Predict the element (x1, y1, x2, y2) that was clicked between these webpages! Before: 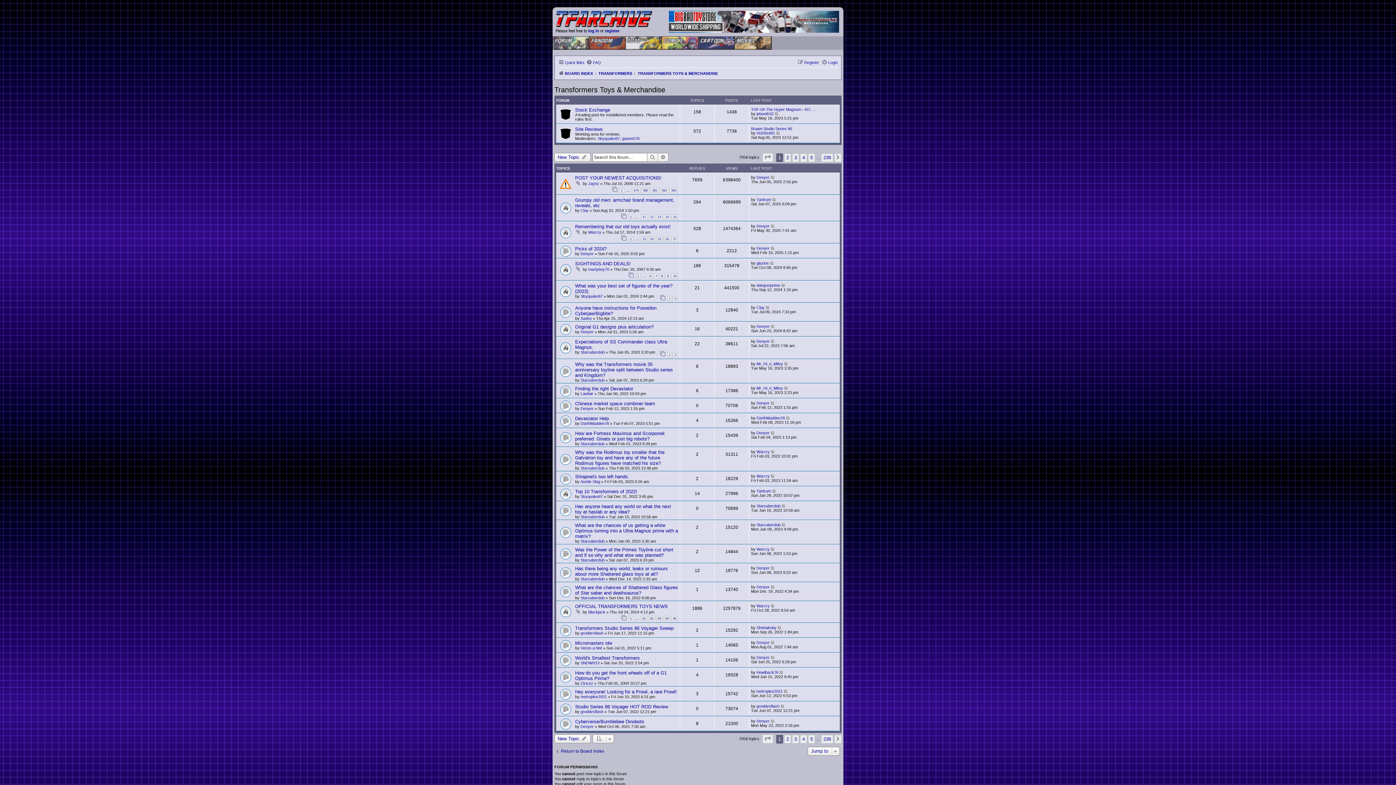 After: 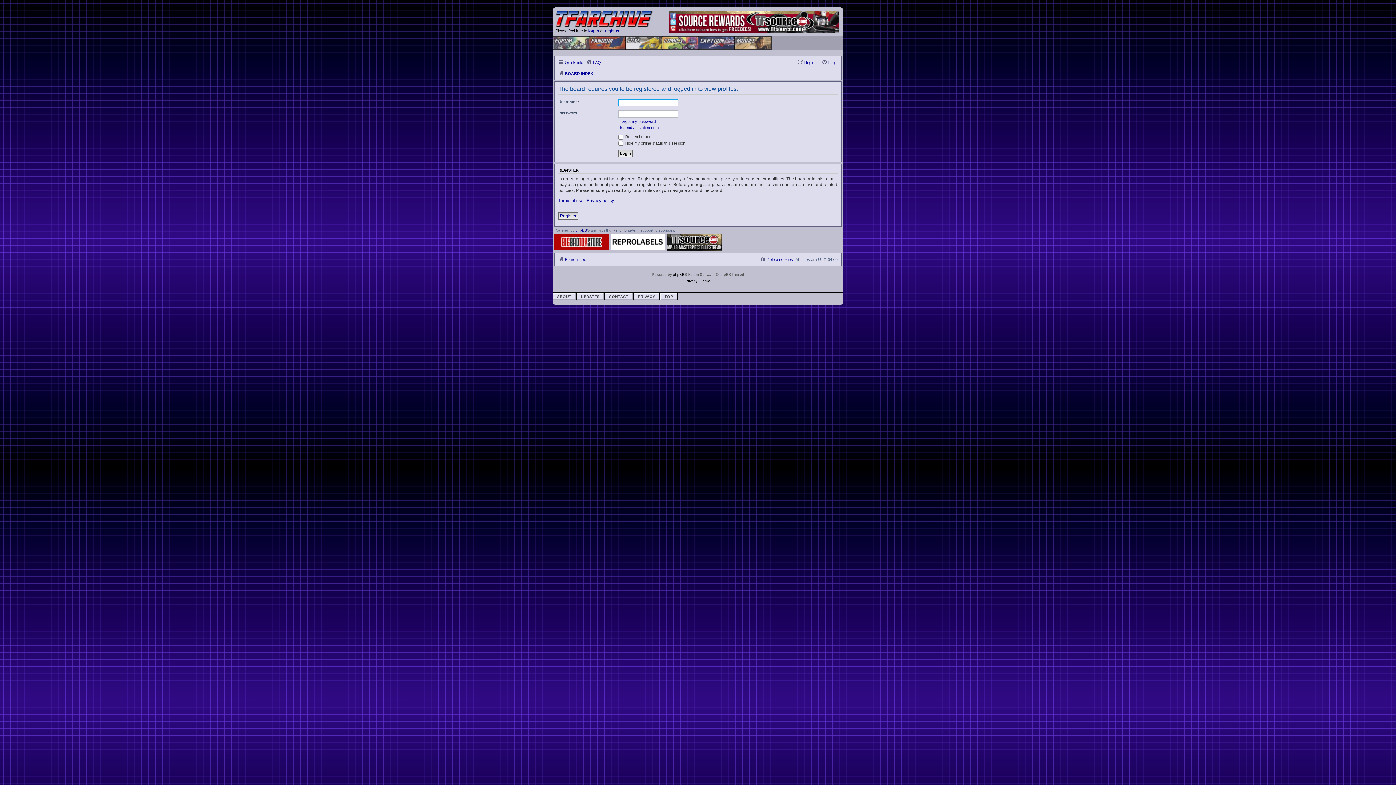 Action: label: Denyer bbox: (756, 585, 769, 589)